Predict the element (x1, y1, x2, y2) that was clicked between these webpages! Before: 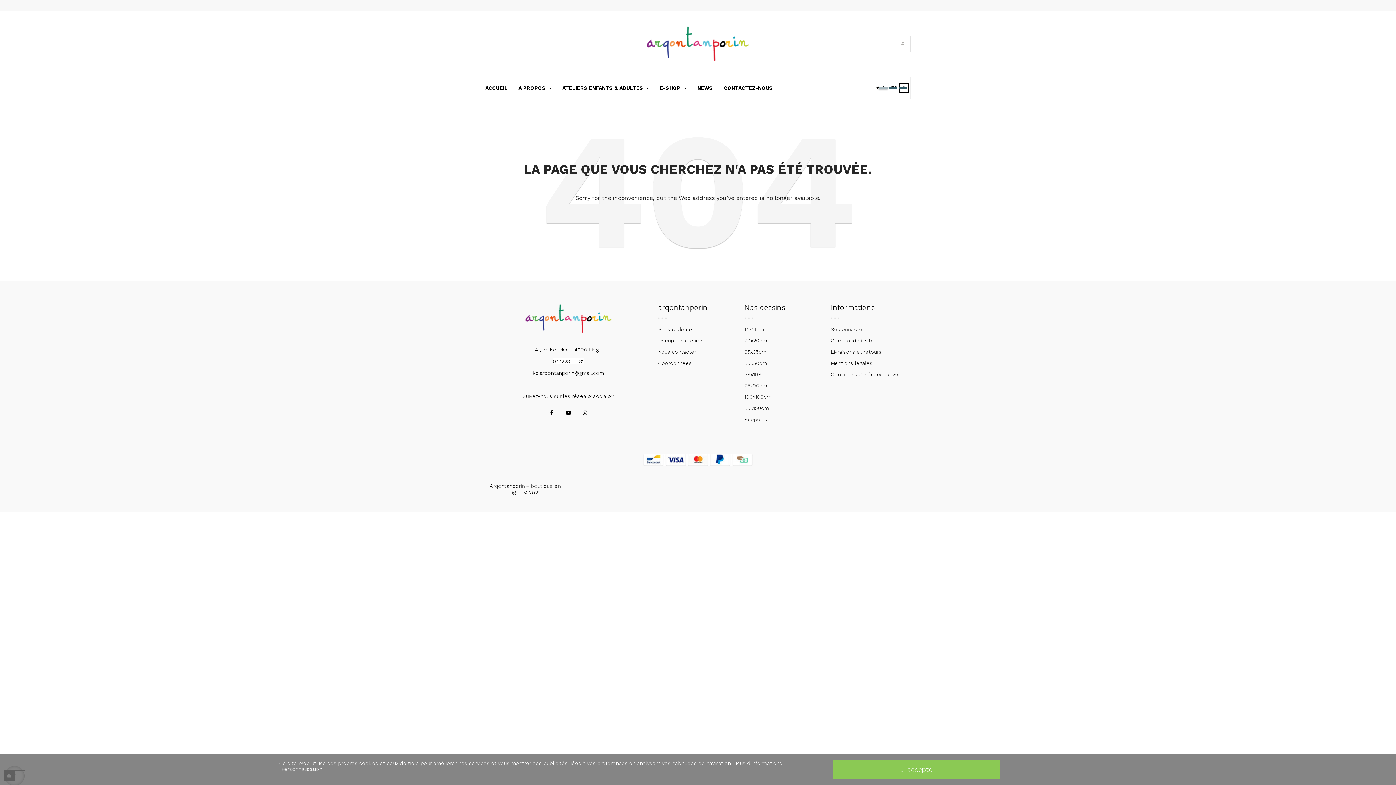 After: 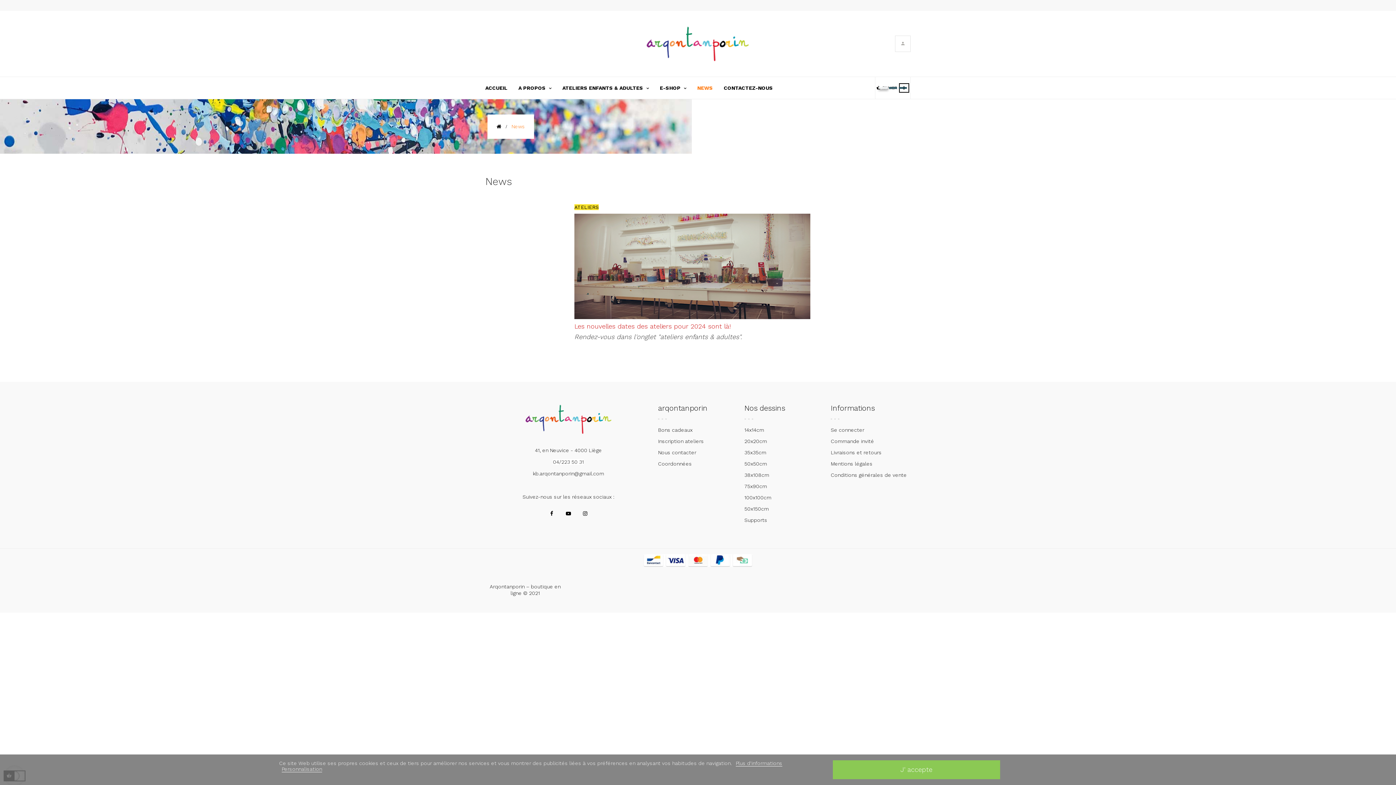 Action: bbox: (697, 77, 713, 98) label: NEWS